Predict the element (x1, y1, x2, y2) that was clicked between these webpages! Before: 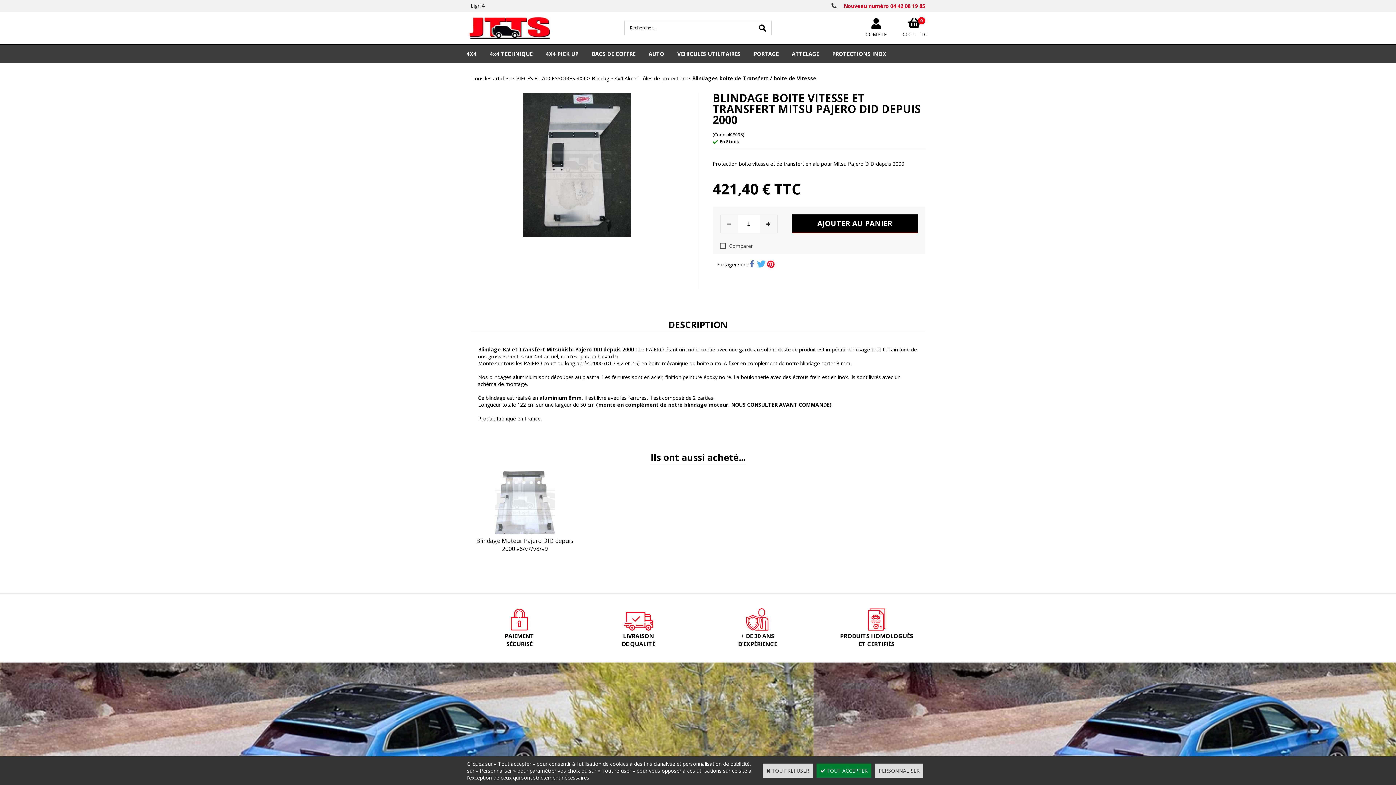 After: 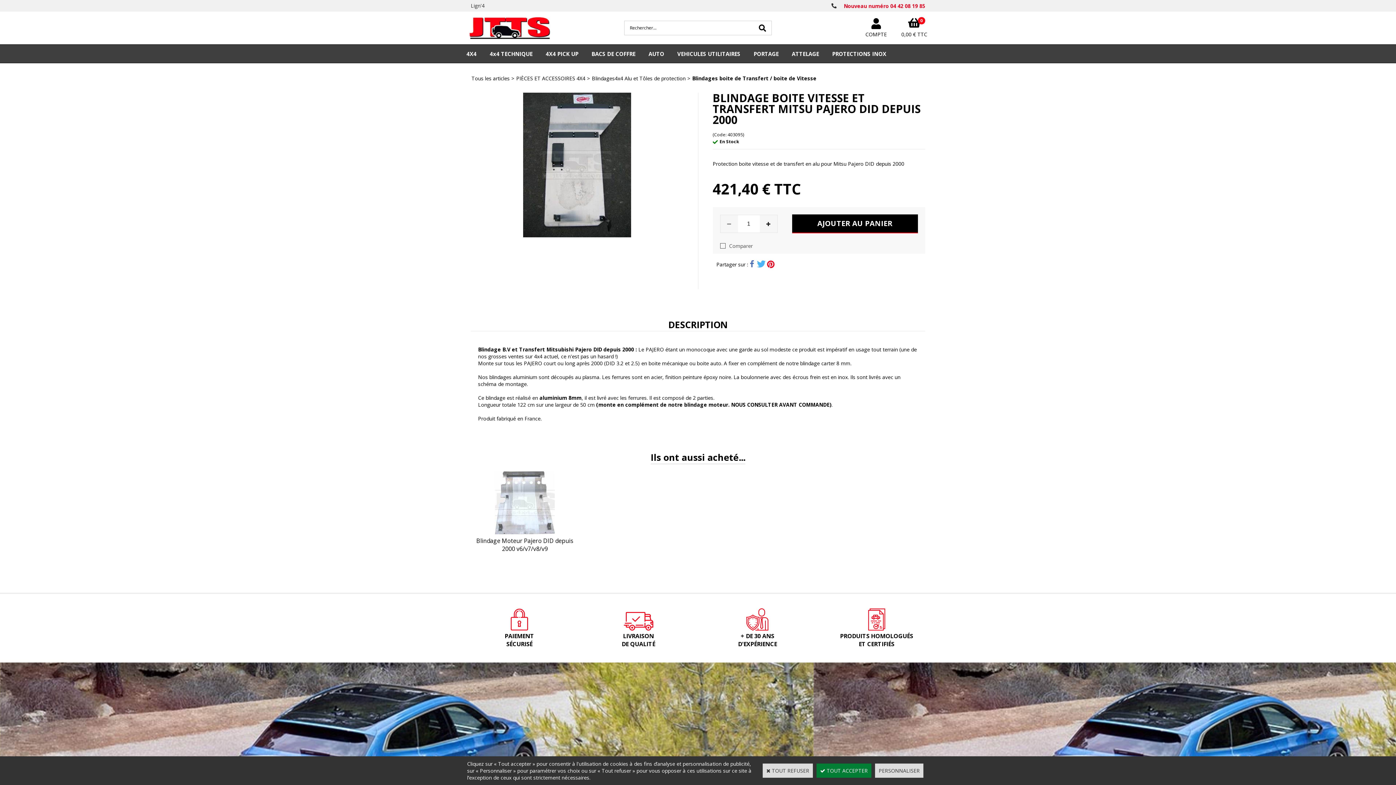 Action: bbox: (831, 2, 925, 9) label: Nouveau numéro 04 42 08 19 85